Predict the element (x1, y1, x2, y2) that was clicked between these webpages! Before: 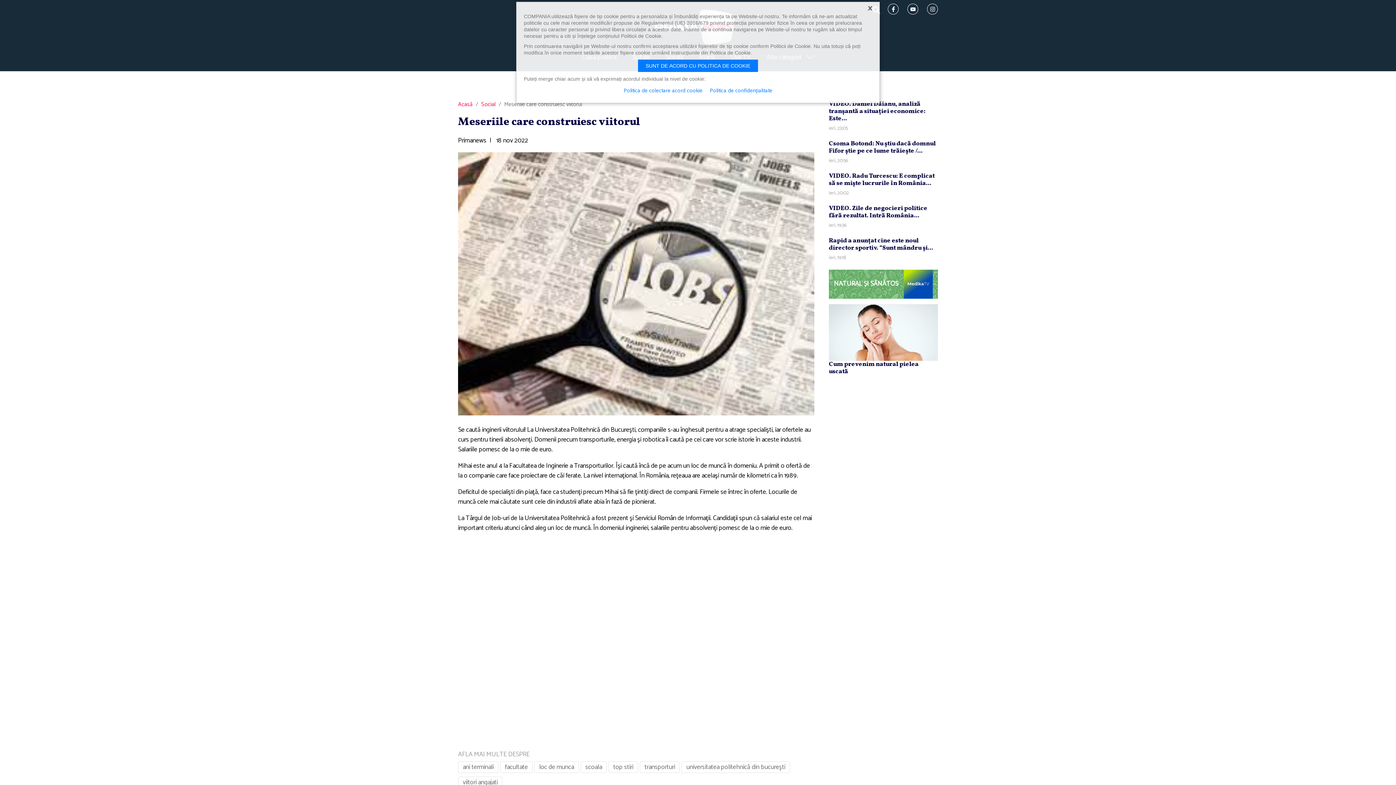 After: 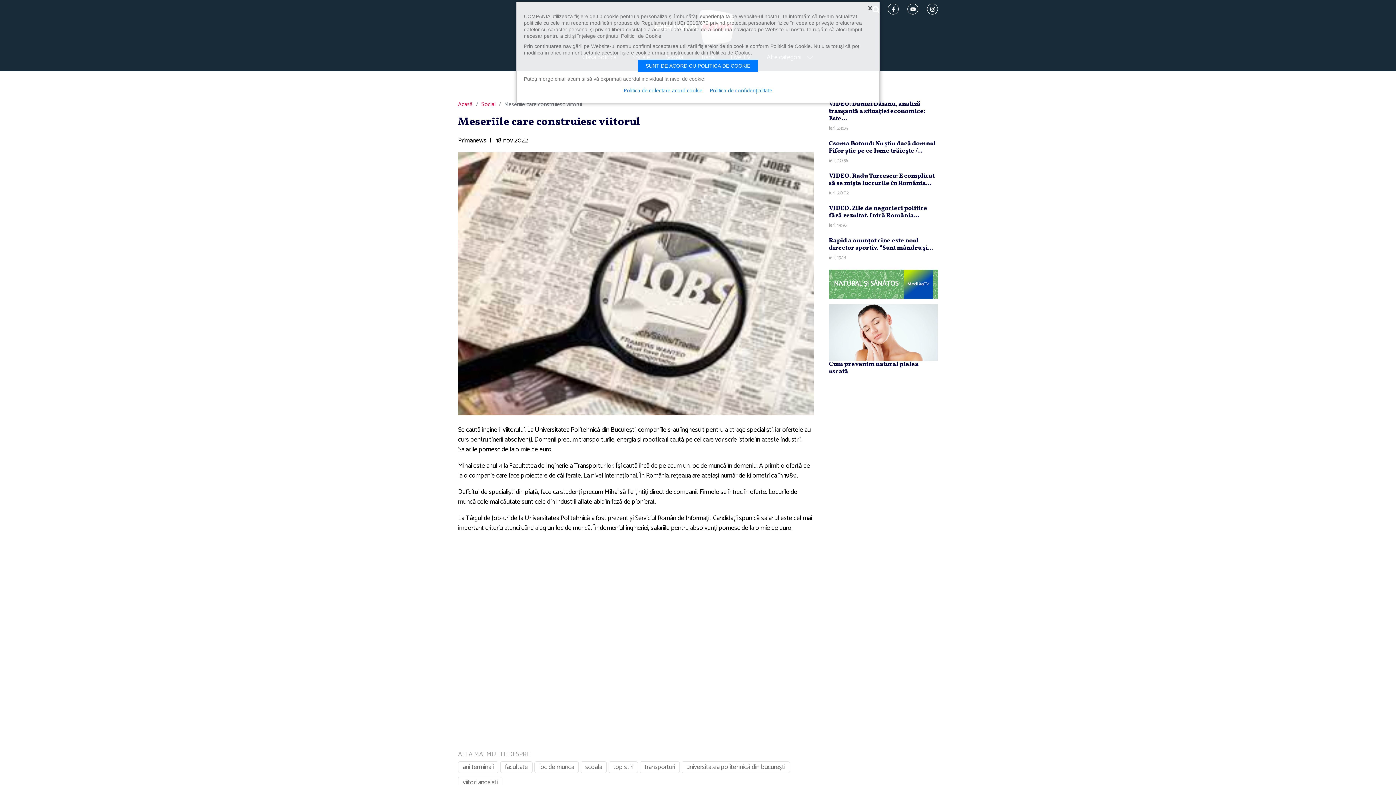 Action: bbox: (829, 327, 938, 337)